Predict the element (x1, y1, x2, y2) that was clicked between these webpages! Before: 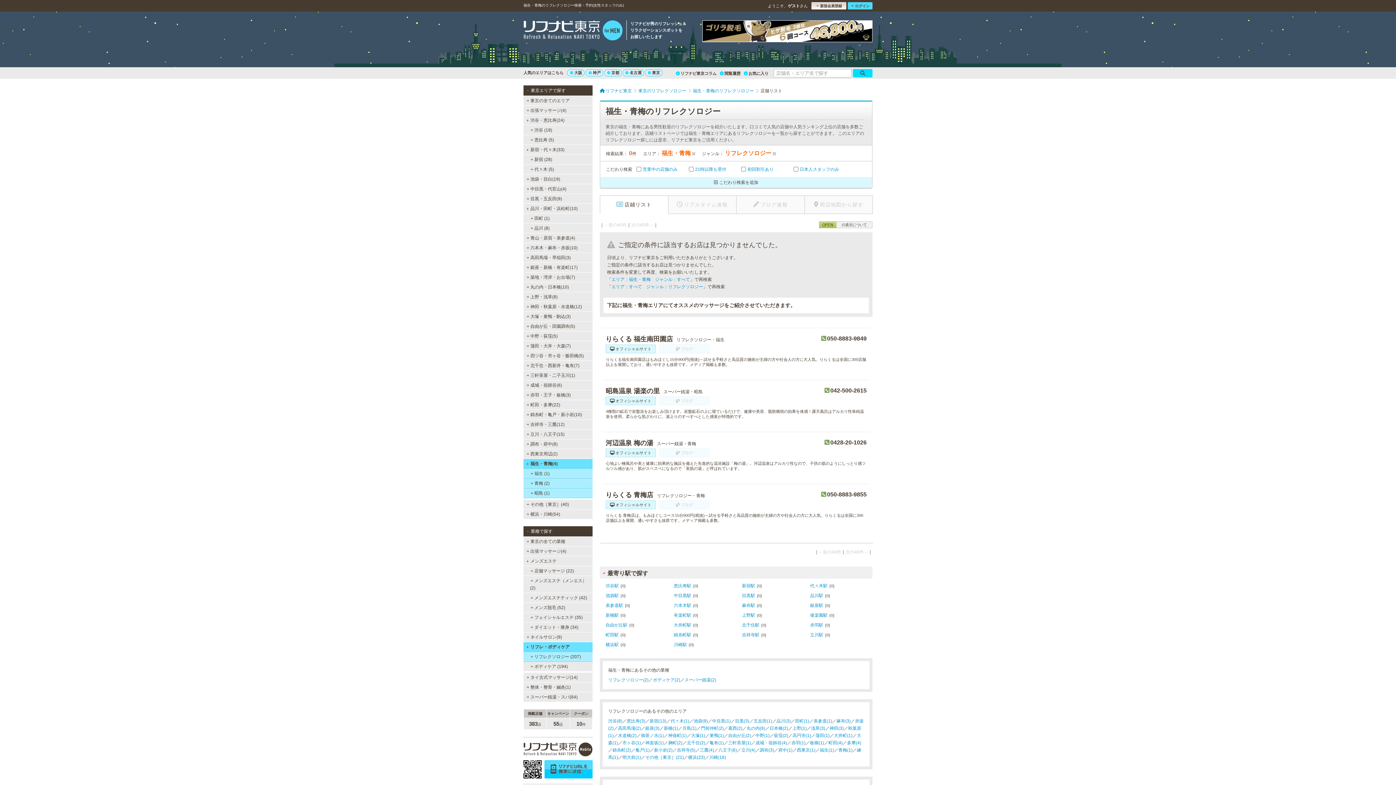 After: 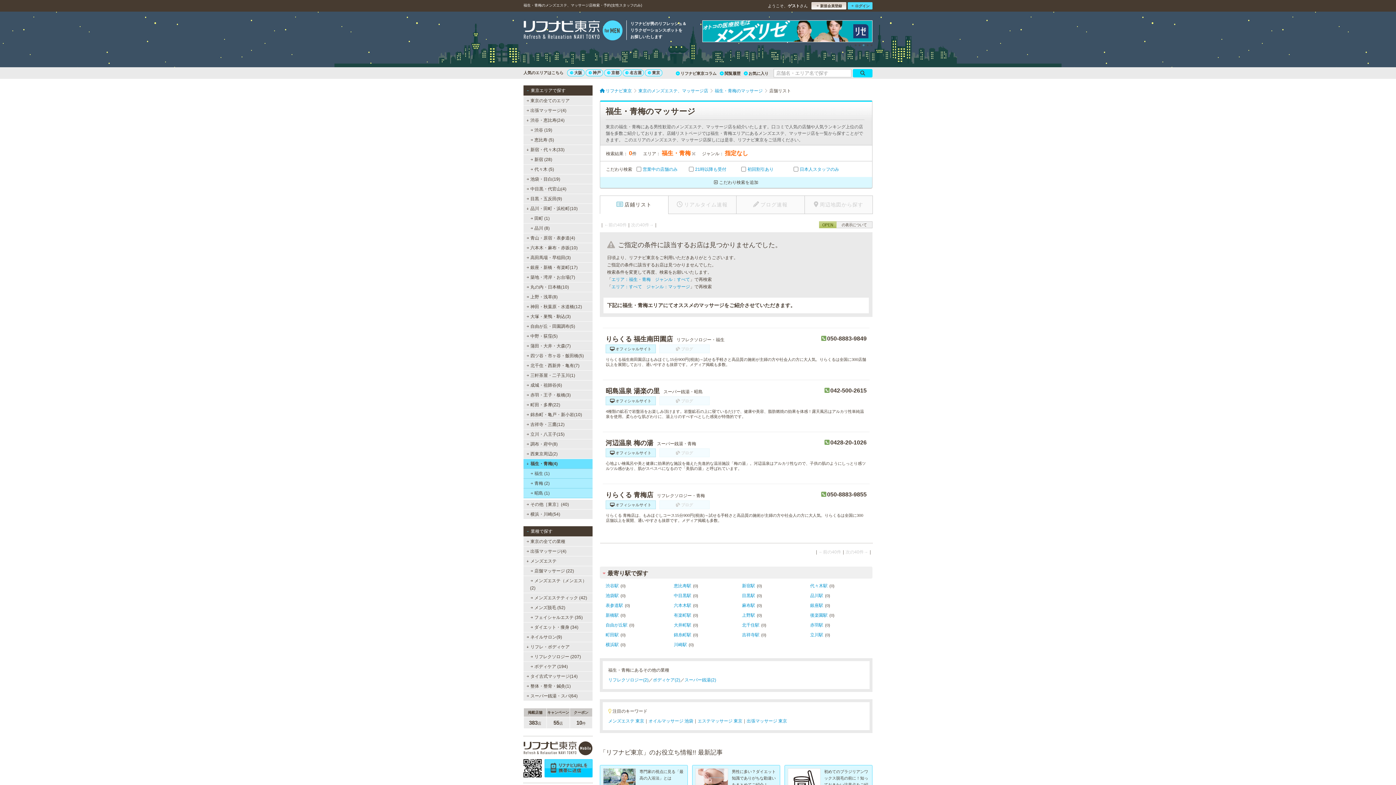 Action: bbox: (771, 151, 776, 156)